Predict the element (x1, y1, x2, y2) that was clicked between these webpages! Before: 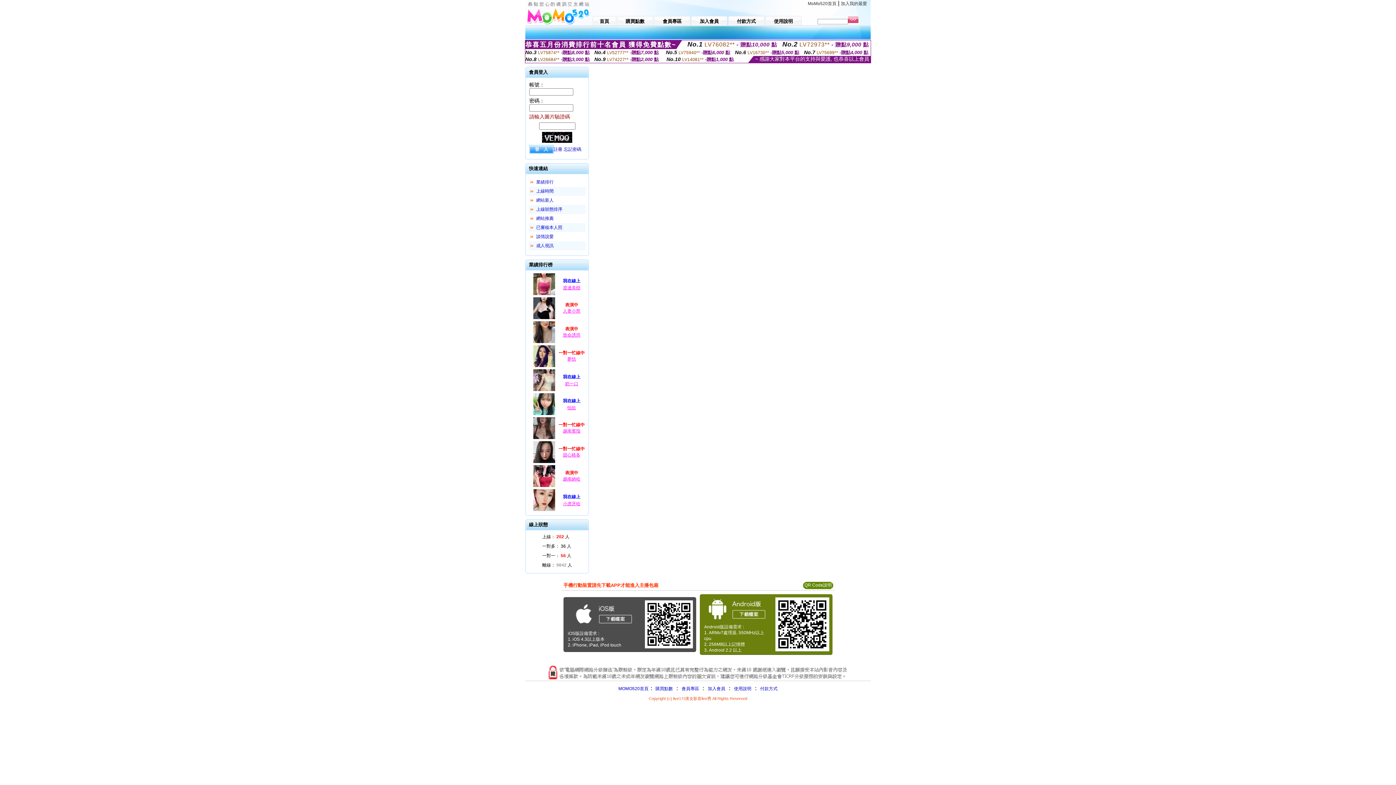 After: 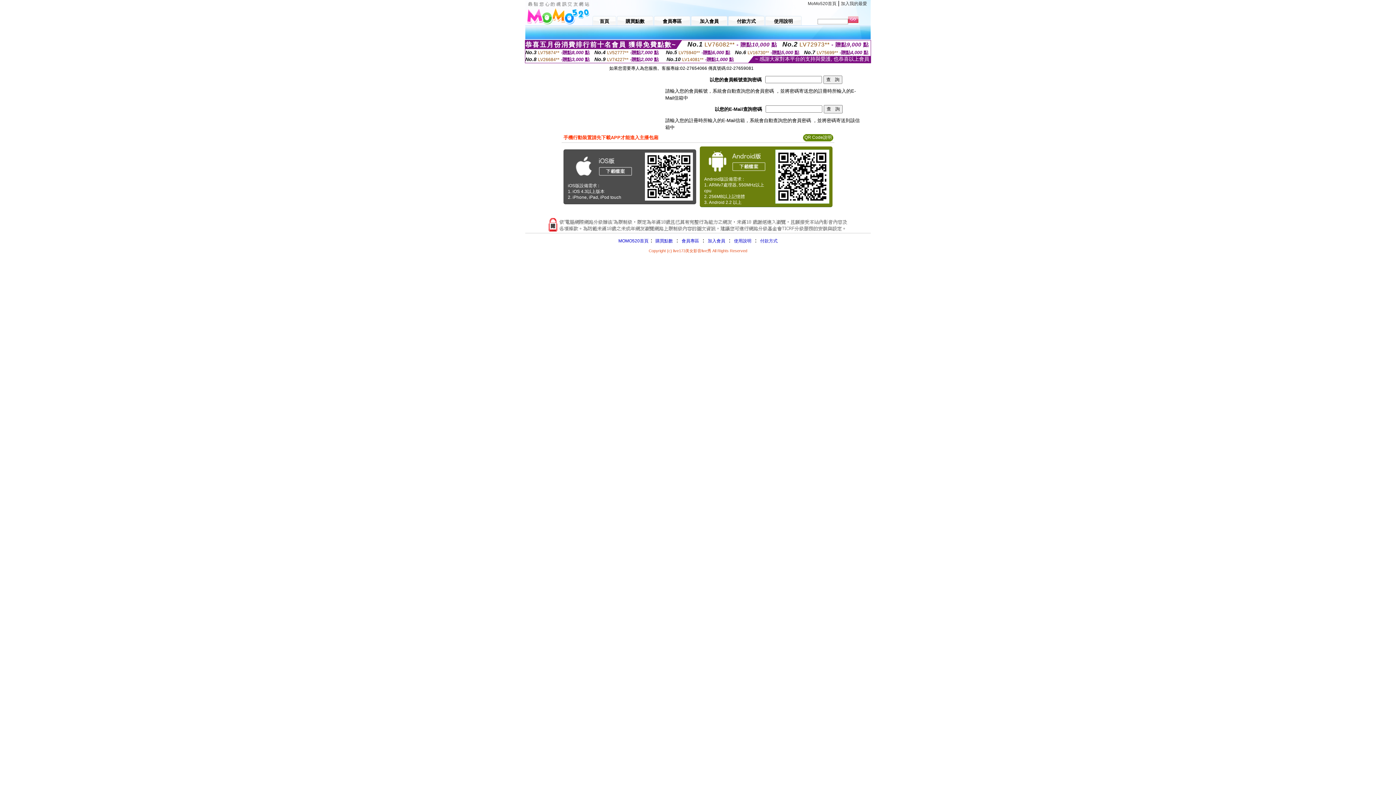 Action: label: 忘記密碼 bbox: (564, 146, 581, 151)